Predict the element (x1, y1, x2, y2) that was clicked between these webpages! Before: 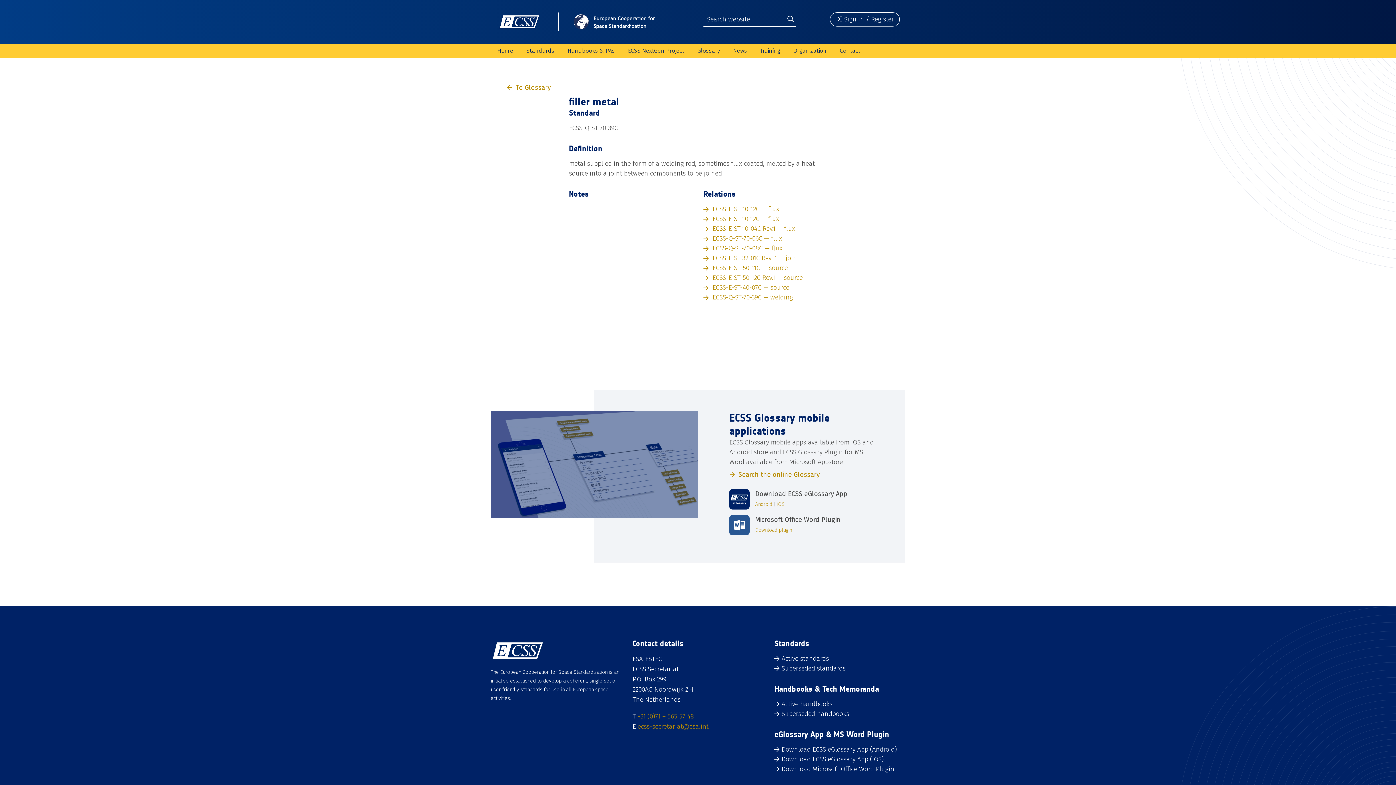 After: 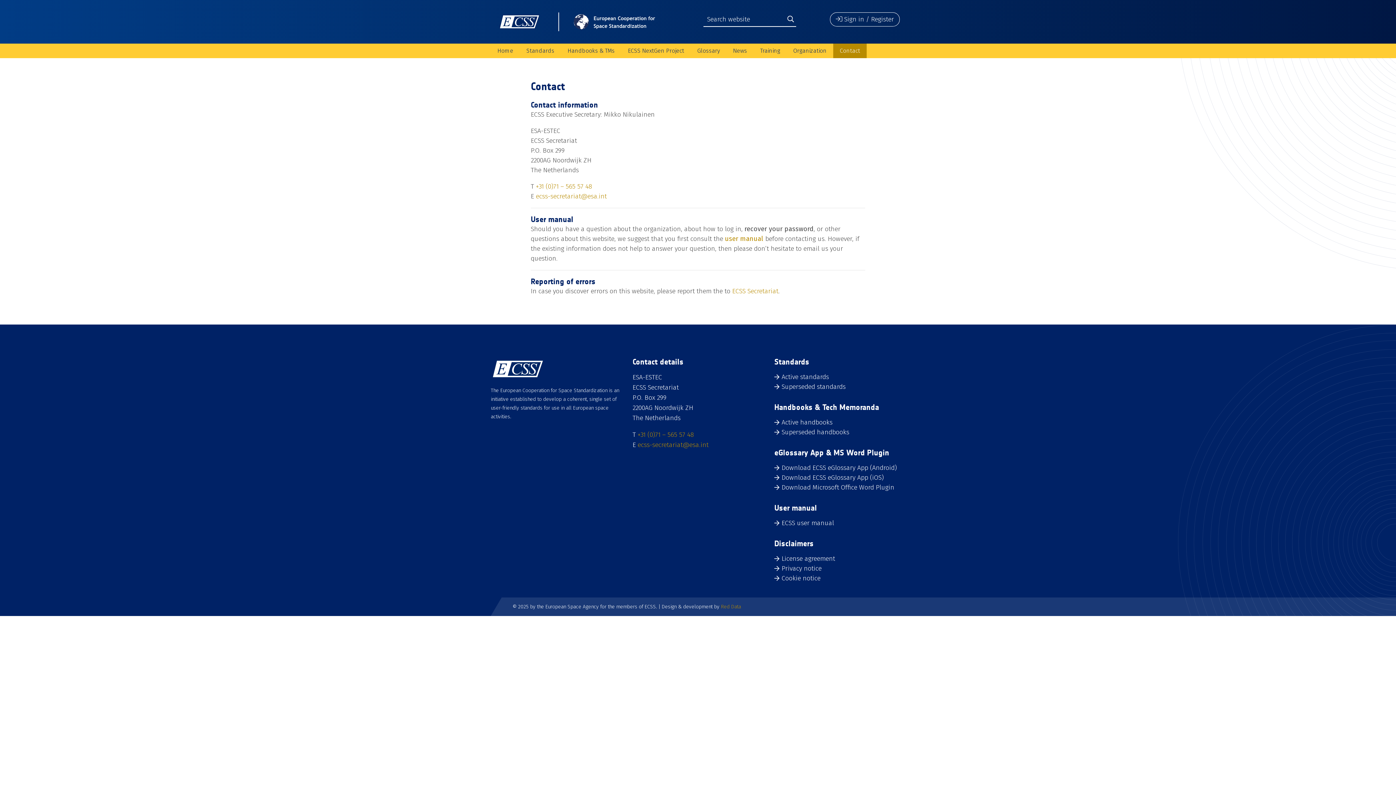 Action: bbox: (833, 43, 866, 58) label: Contact